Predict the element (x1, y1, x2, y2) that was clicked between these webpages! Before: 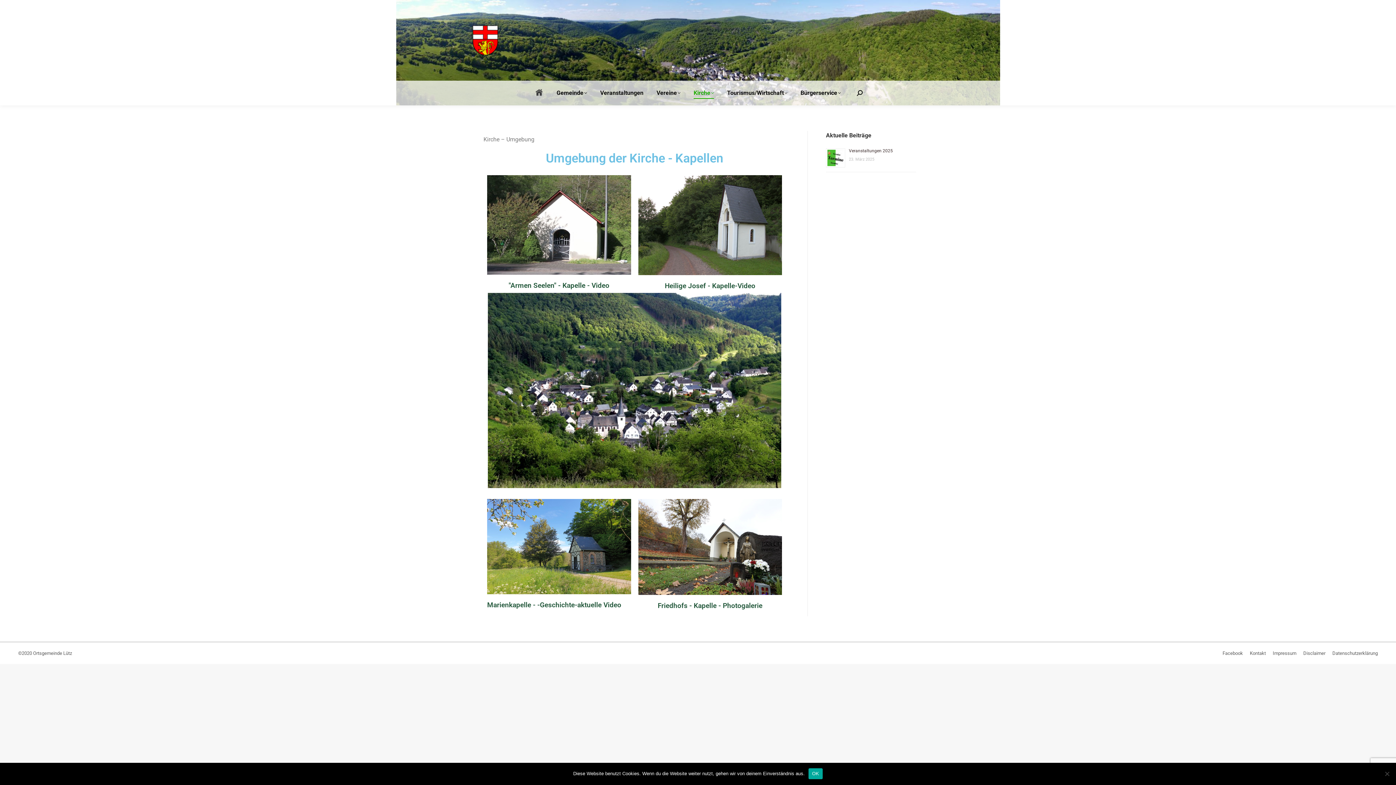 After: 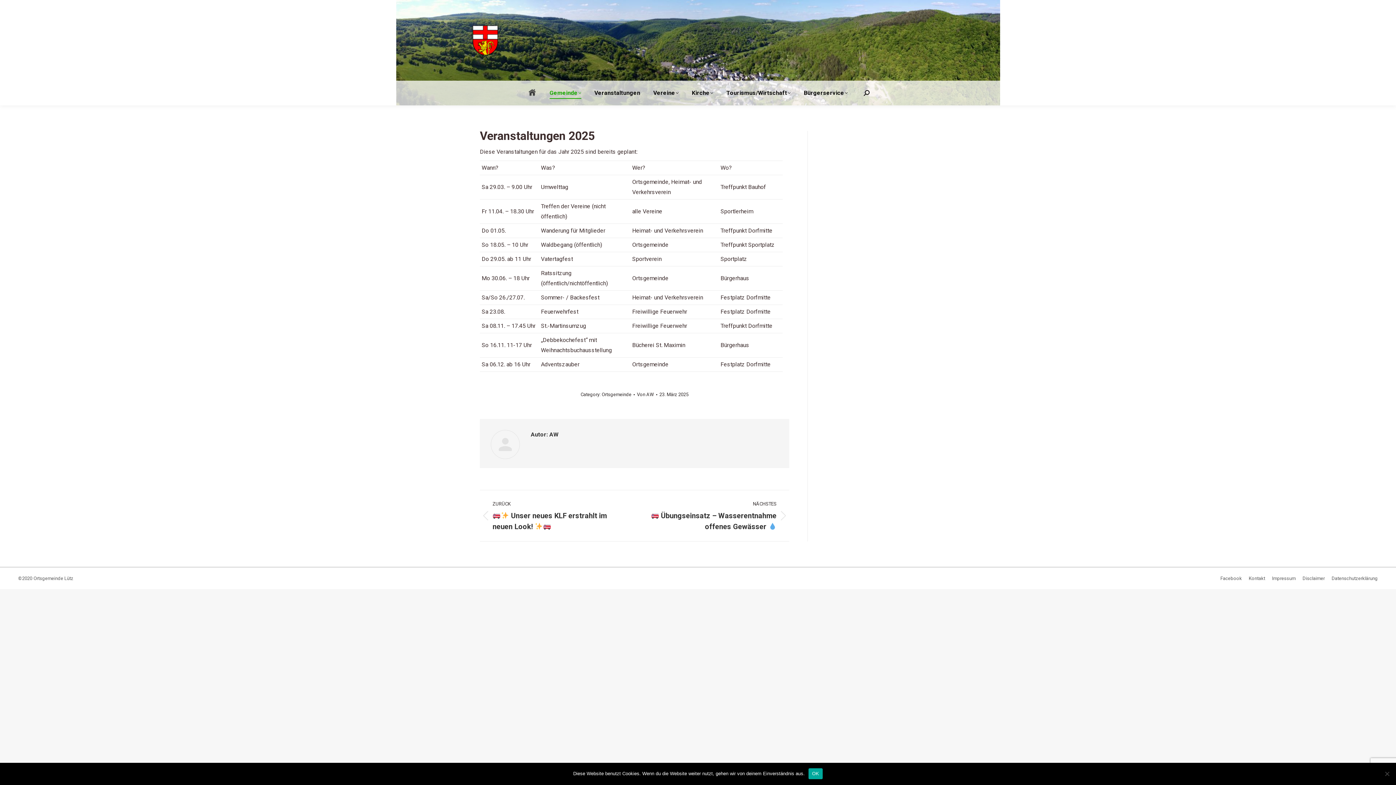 Action: bbox: (849, 148, 893, 153) label: Veranstaltungen 2025